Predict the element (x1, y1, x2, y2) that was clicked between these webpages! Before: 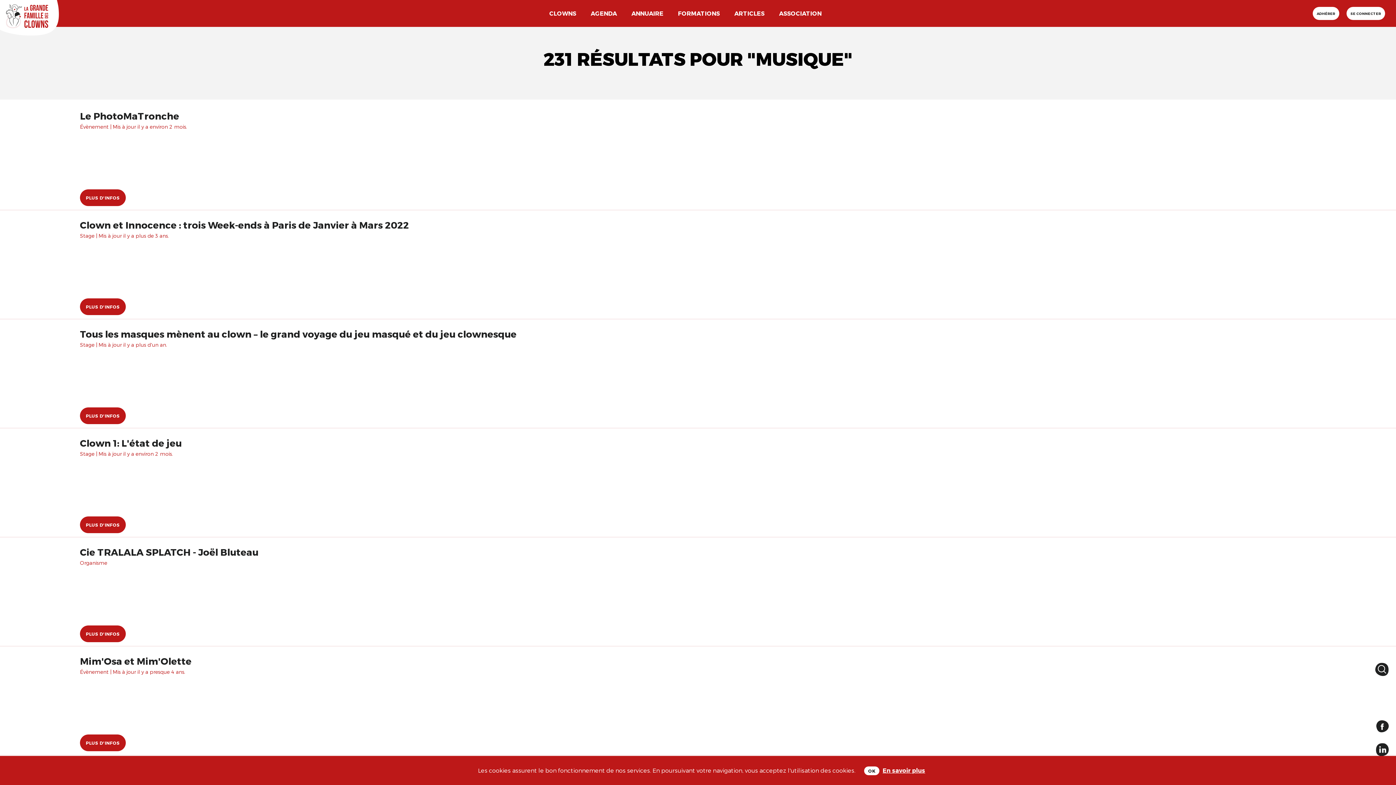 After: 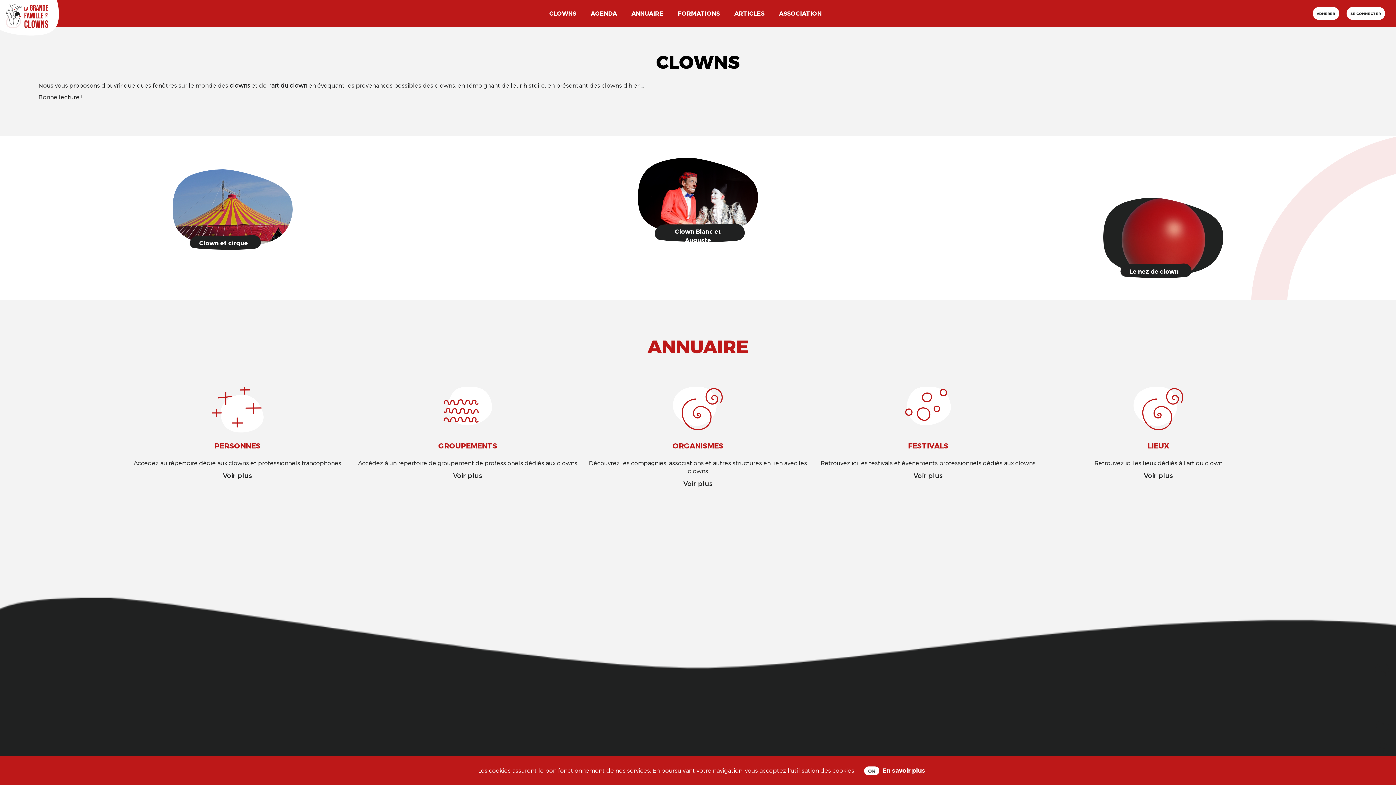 Action: label: CLOWNS bbox: (547, 7, 578, 19)